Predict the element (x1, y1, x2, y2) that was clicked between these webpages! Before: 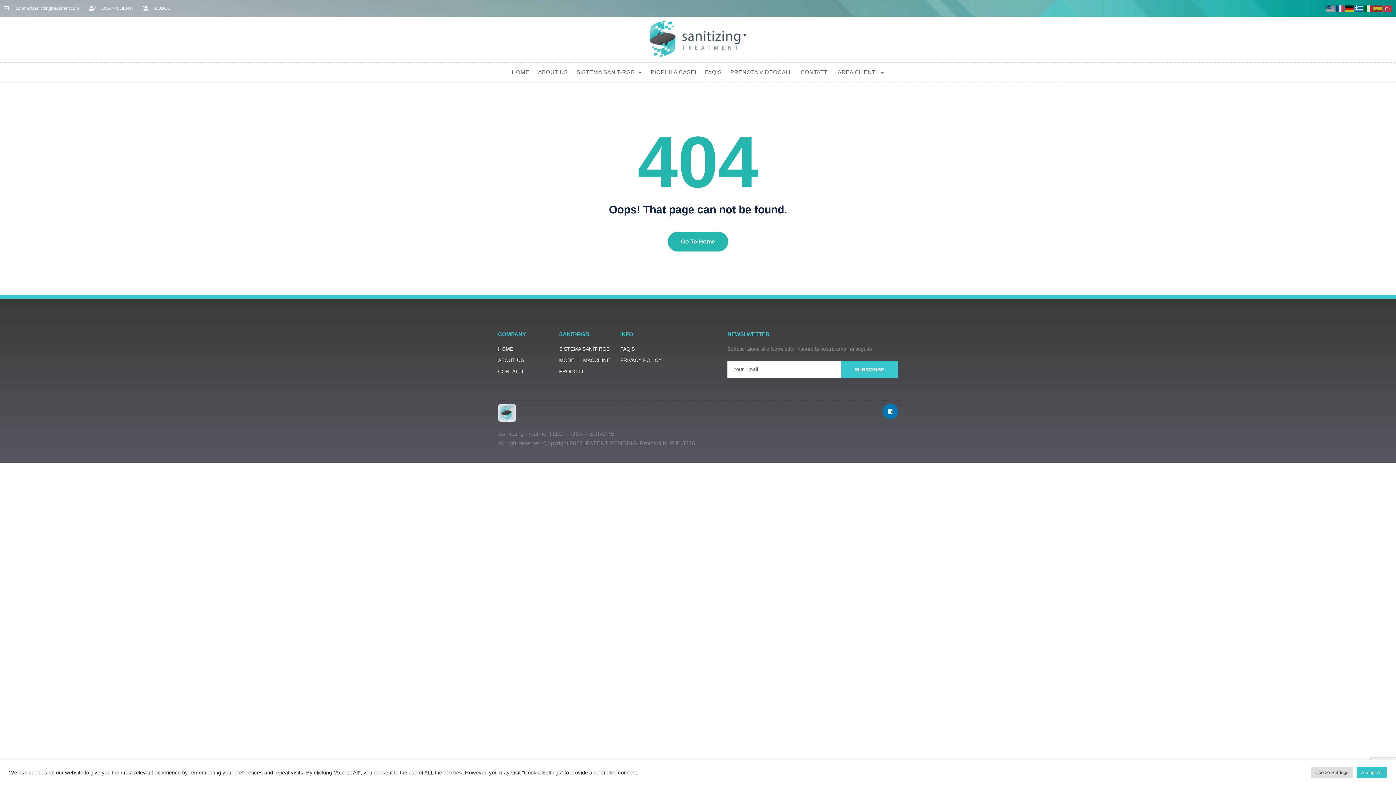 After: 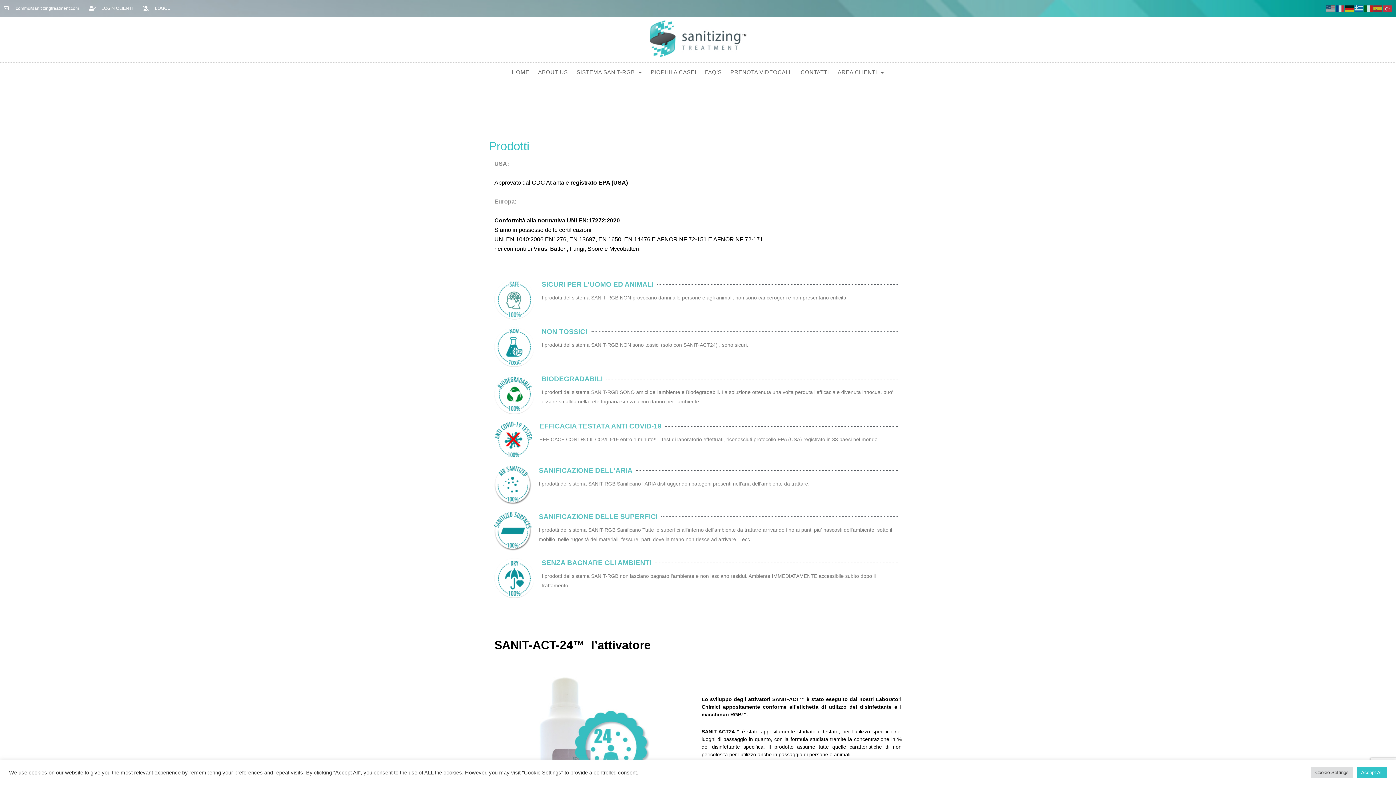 Action: label: PRODOTTI bbox: (559, 366, 613, 376)